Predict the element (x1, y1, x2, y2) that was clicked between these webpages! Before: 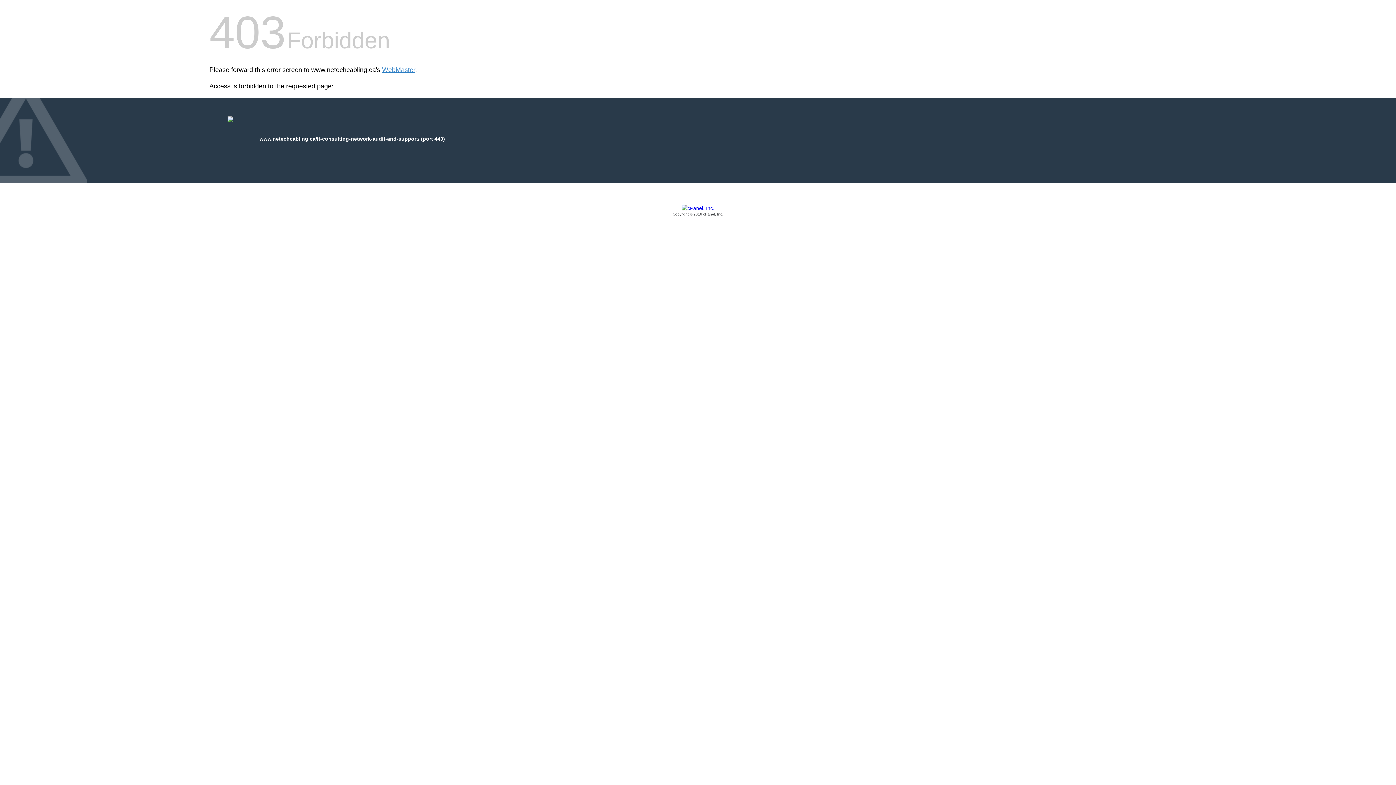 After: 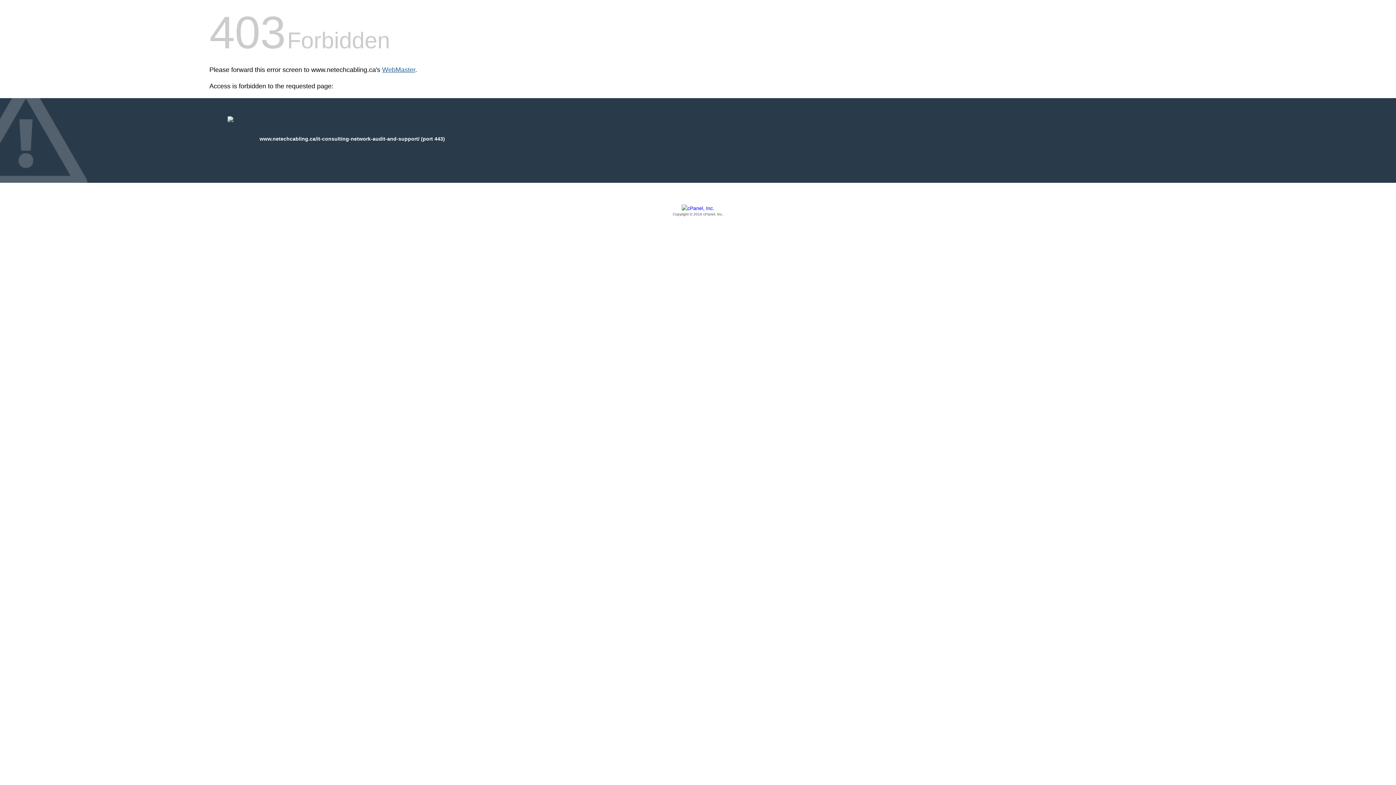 Action: label: WebMaster bbox: (382, 66, 415, 73)